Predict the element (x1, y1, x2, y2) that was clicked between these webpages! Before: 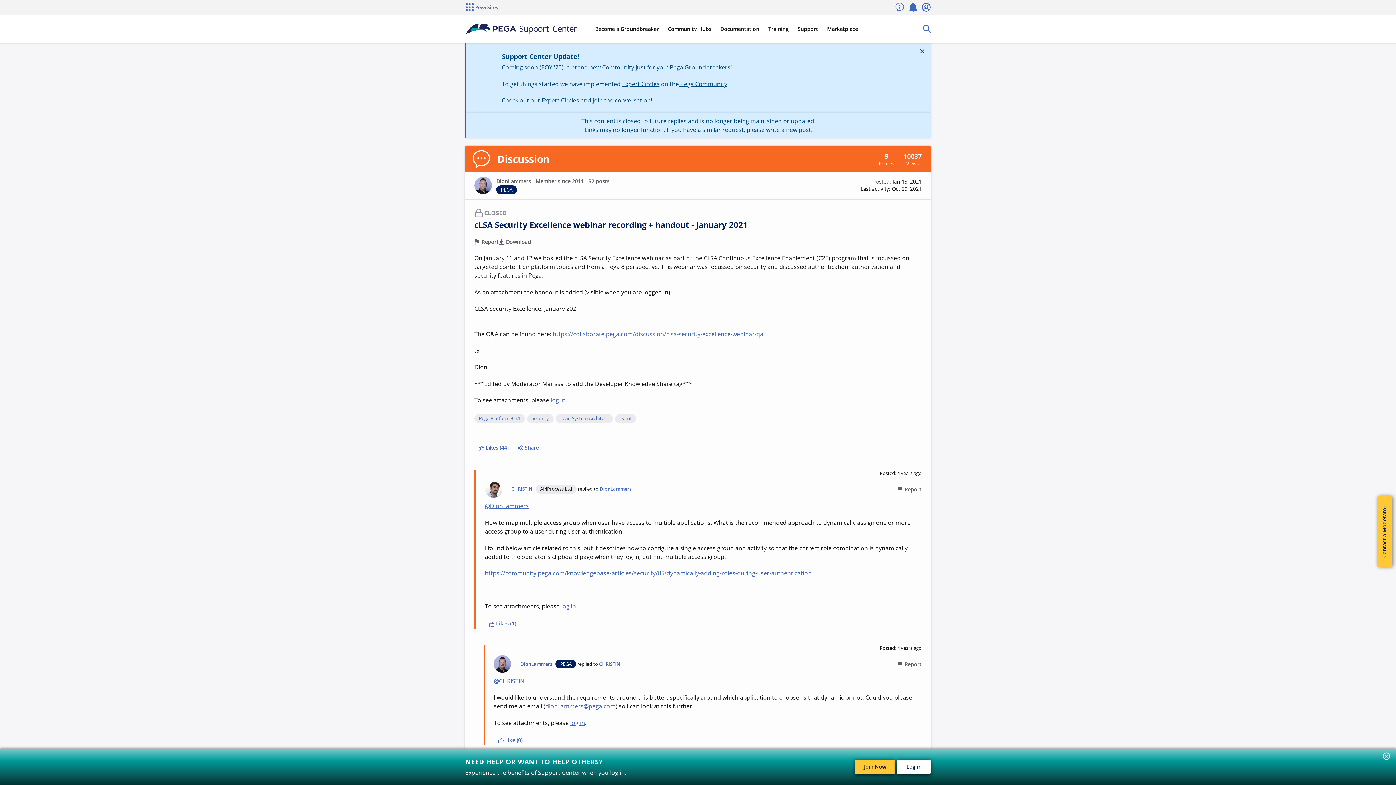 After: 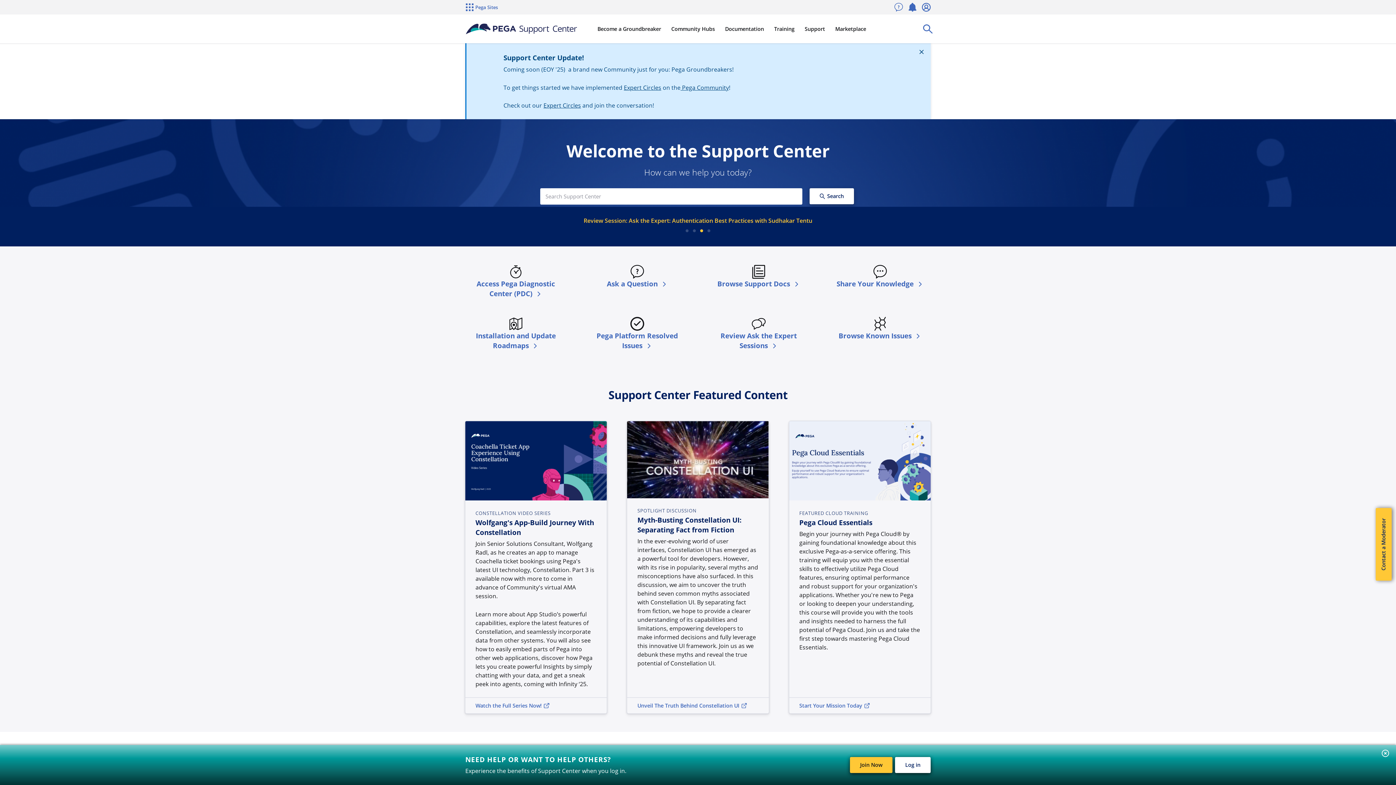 Action: label: Support Center bbox: (460, 20, 581, 36)